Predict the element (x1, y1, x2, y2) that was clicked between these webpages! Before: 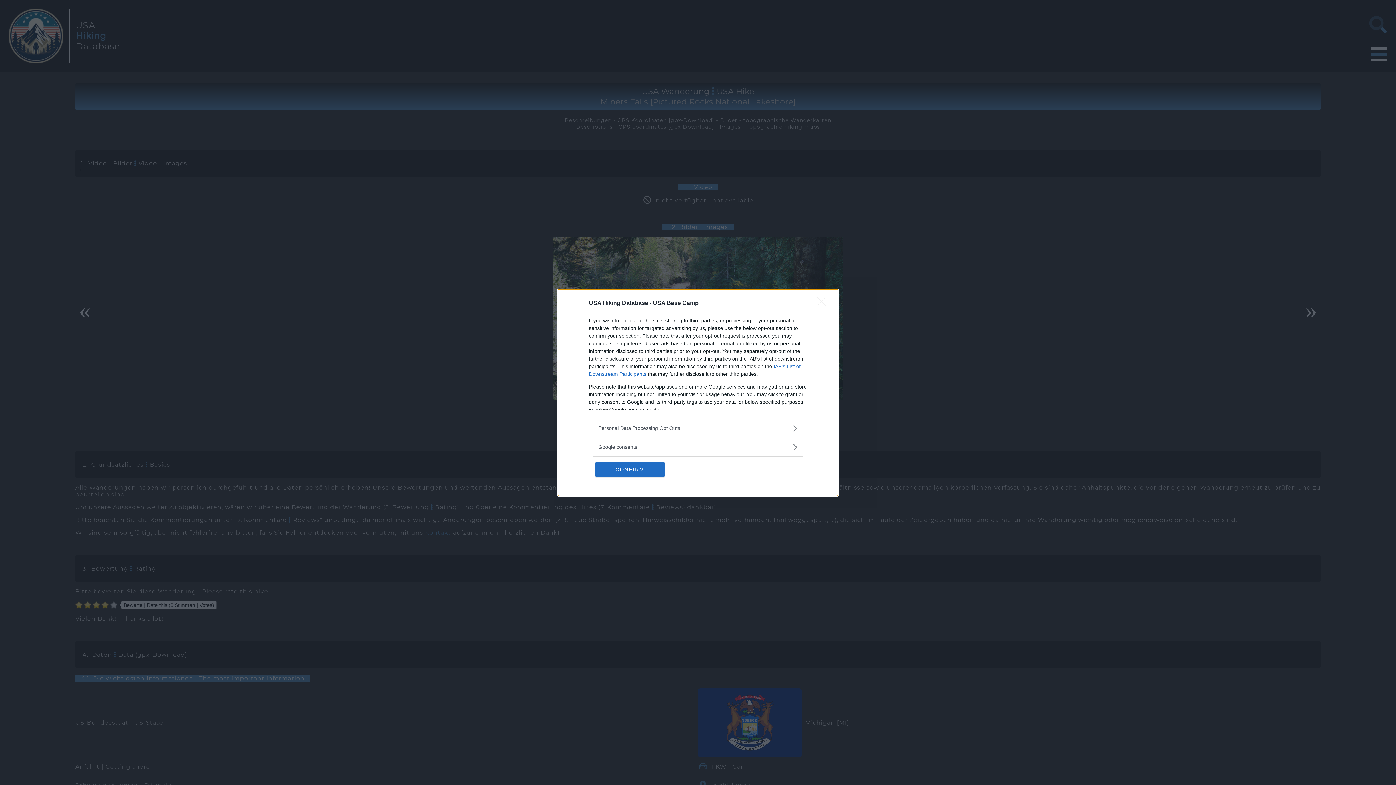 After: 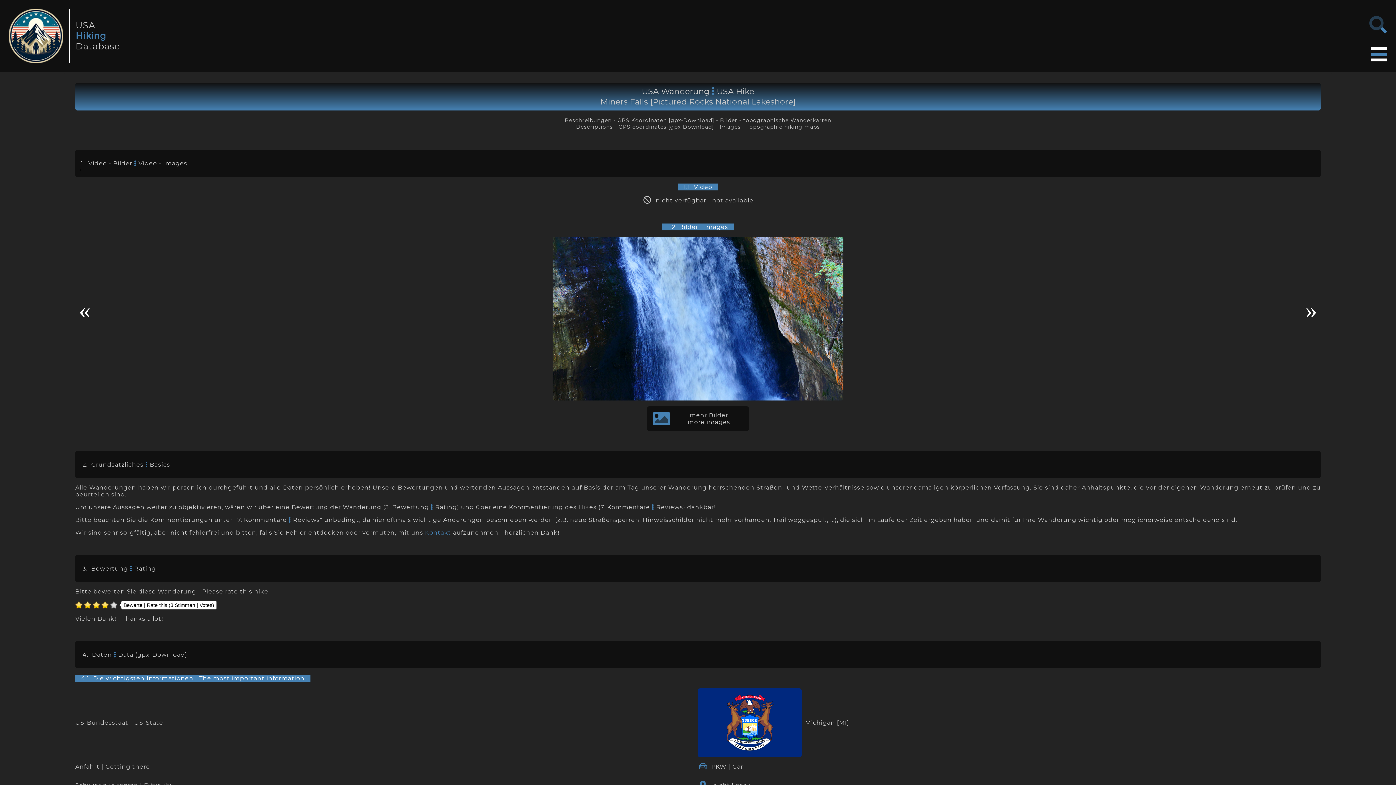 Action: label: Close bbox: (817, 296, 830, 310)